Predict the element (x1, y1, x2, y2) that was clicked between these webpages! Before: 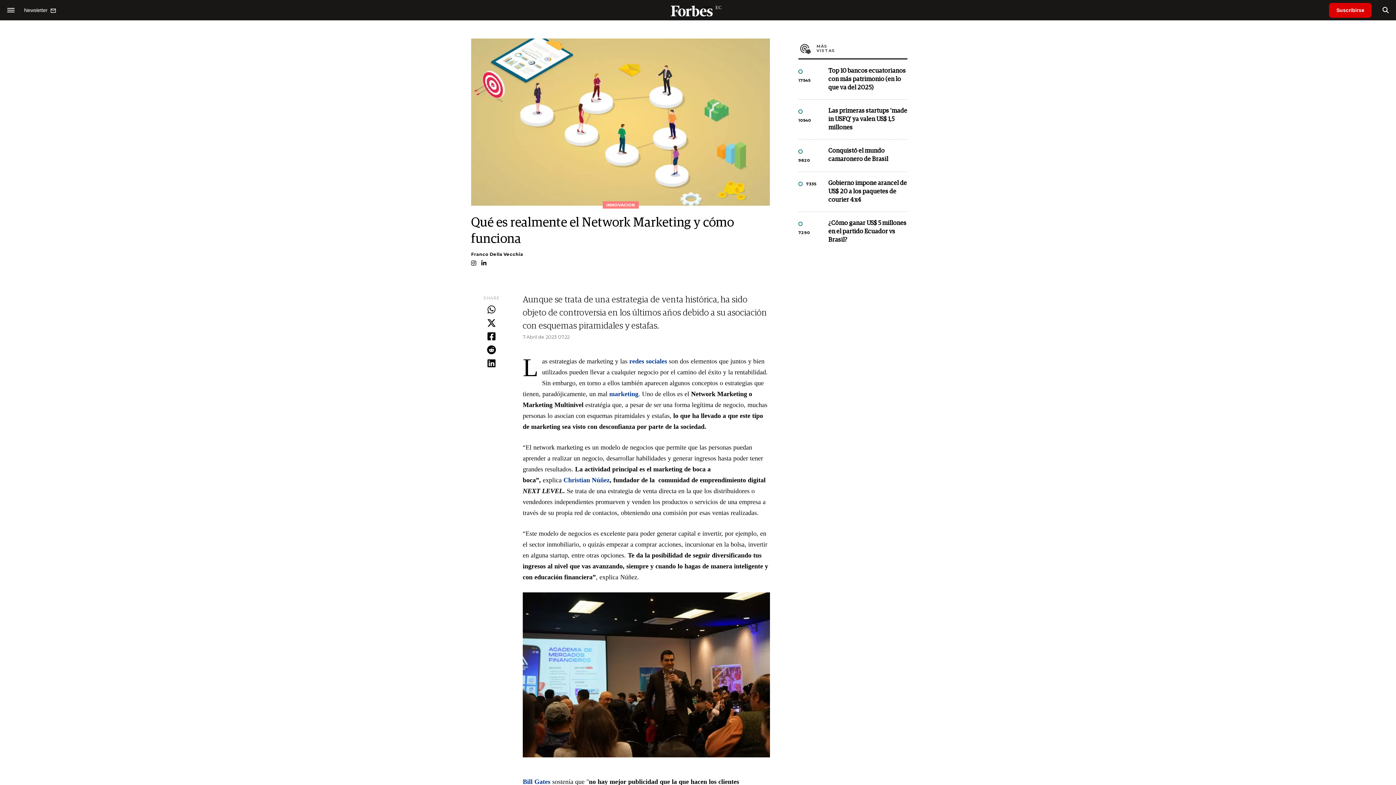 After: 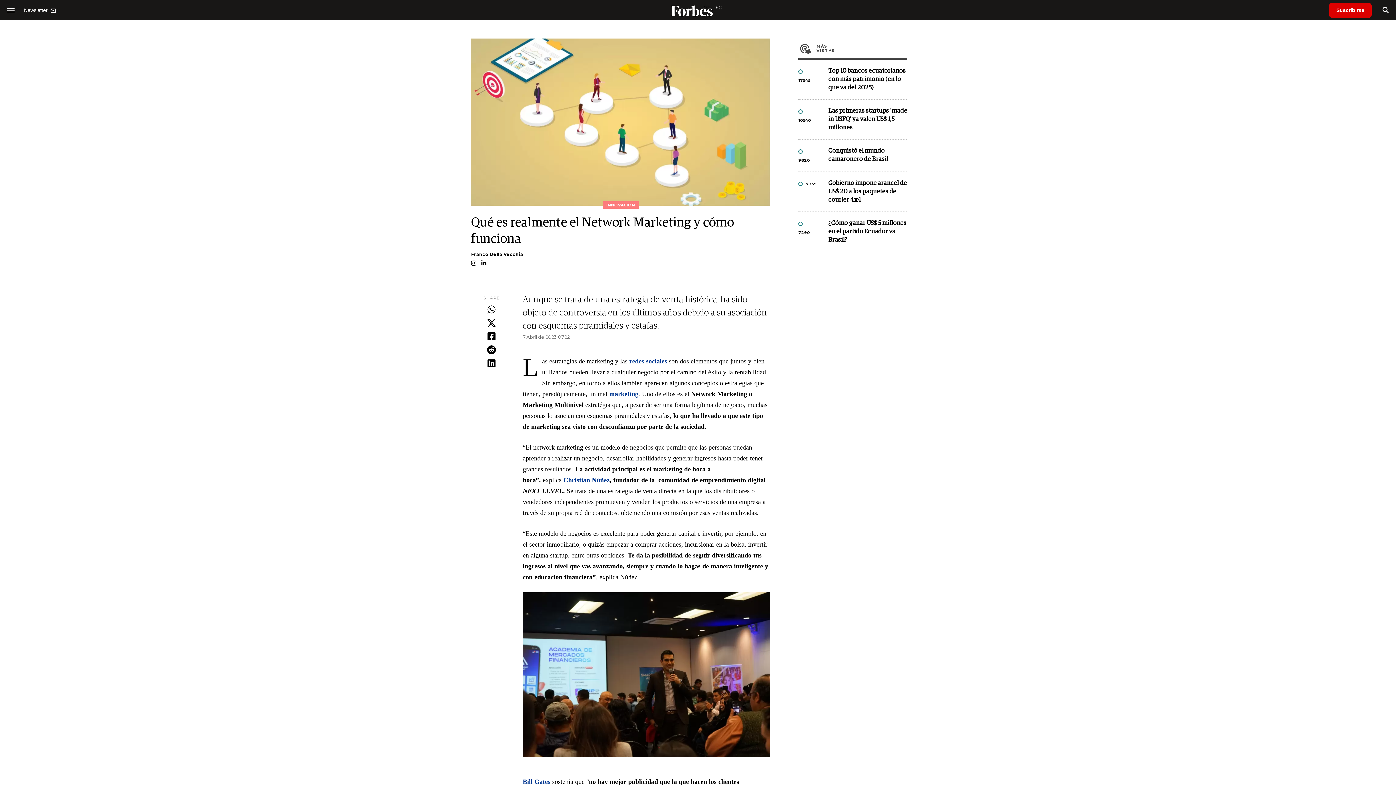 Action: bbox: (629, 357, 669, 365) label: redes sociales 